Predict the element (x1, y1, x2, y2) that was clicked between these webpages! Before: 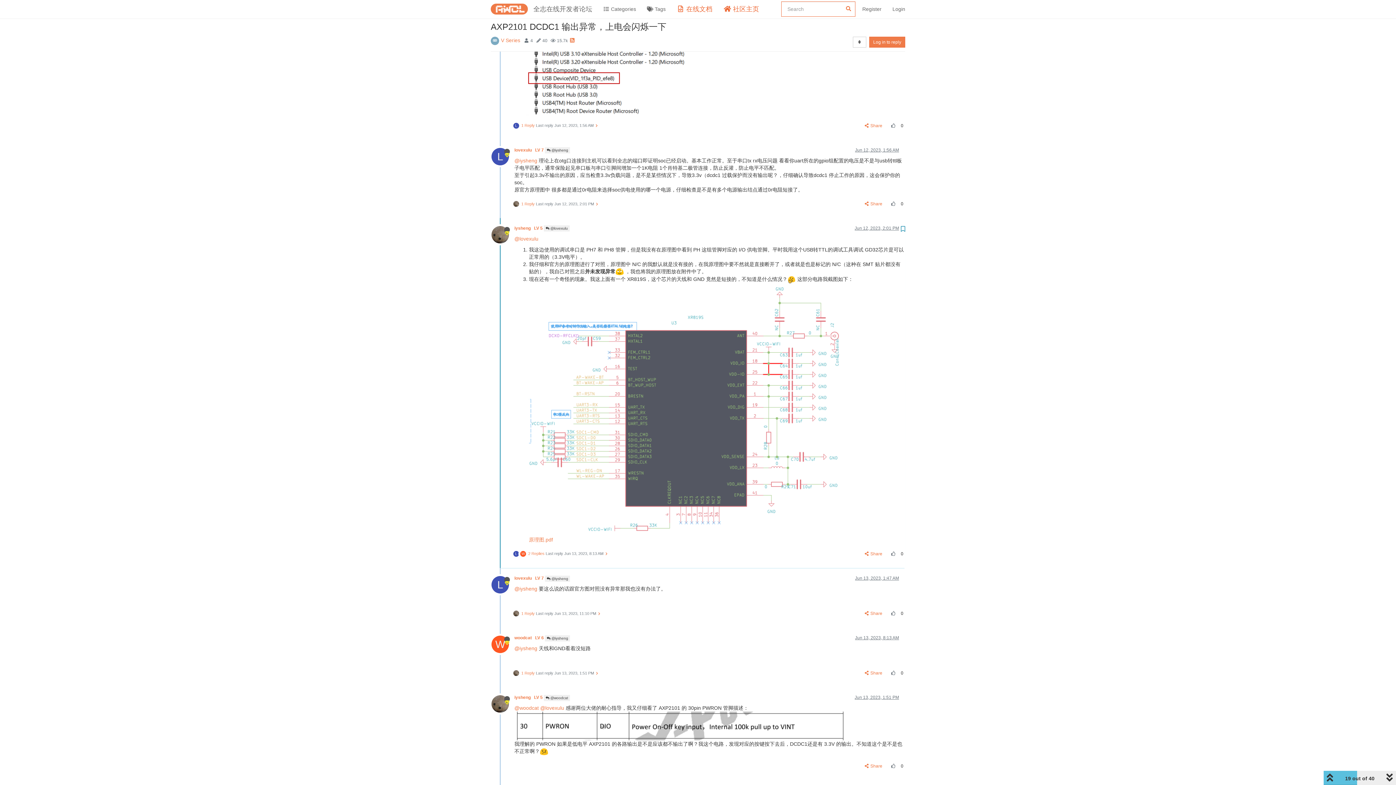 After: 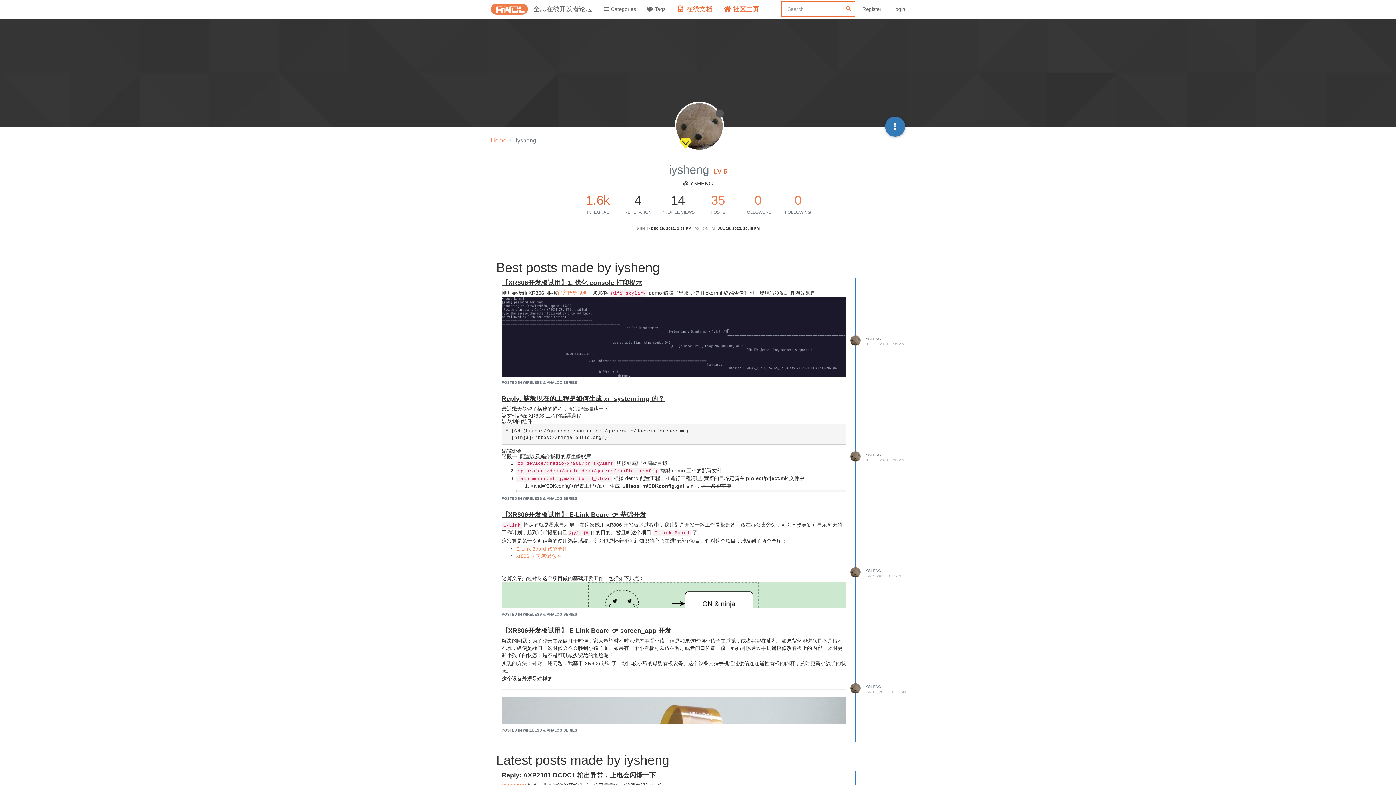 Action: label: @iysheng bbox: (514, 586, 537, 592)